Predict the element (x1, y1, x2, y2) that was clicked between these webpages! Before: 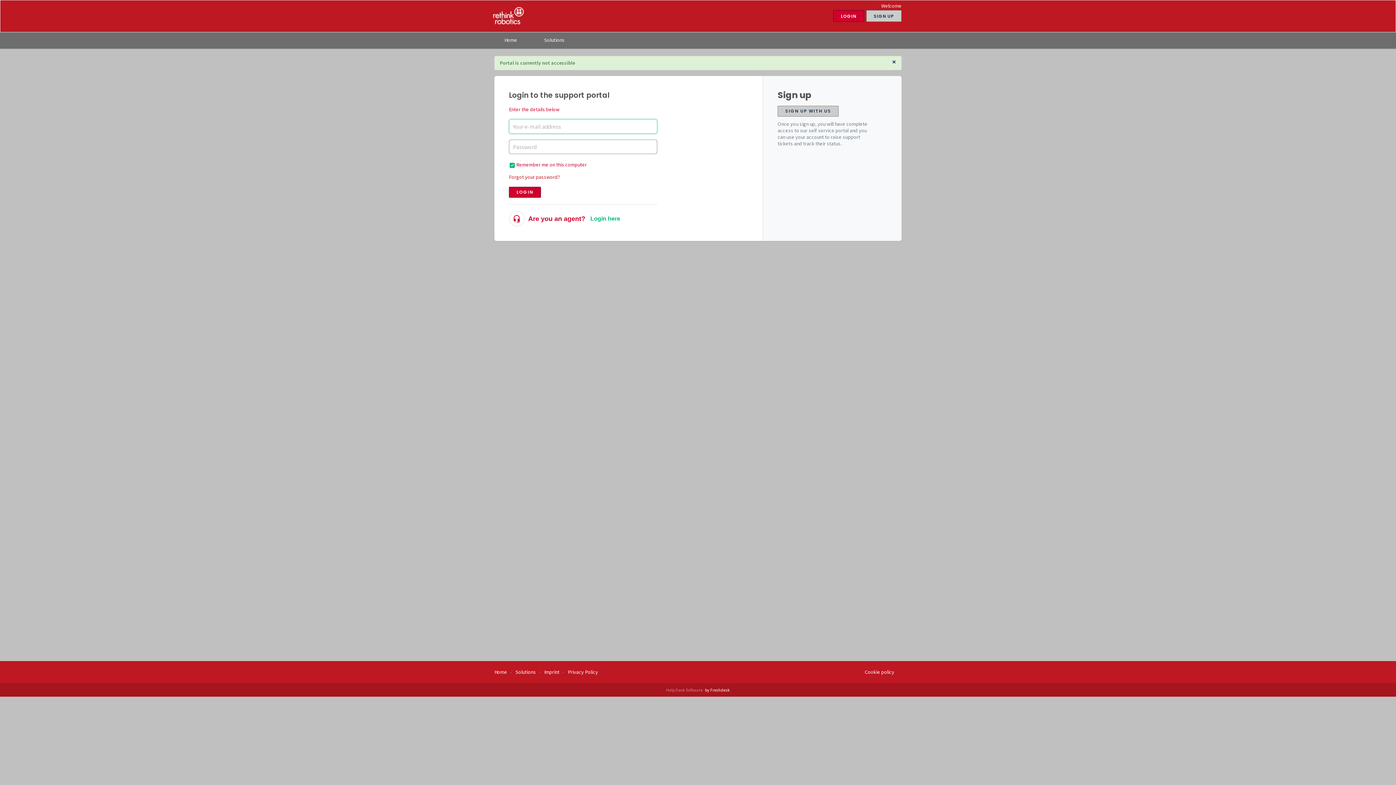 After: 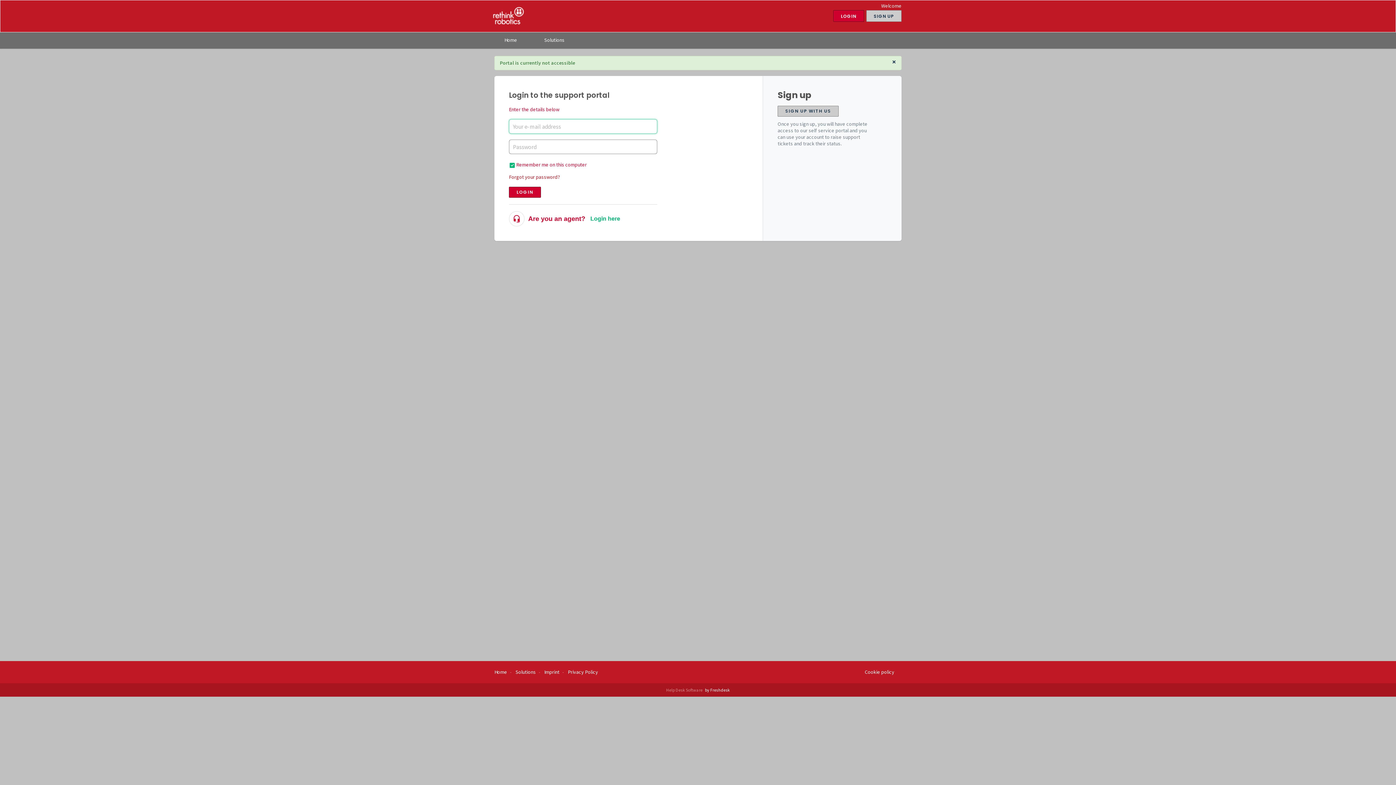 Action: bbox: (494, 669, 507, 675) label: Home